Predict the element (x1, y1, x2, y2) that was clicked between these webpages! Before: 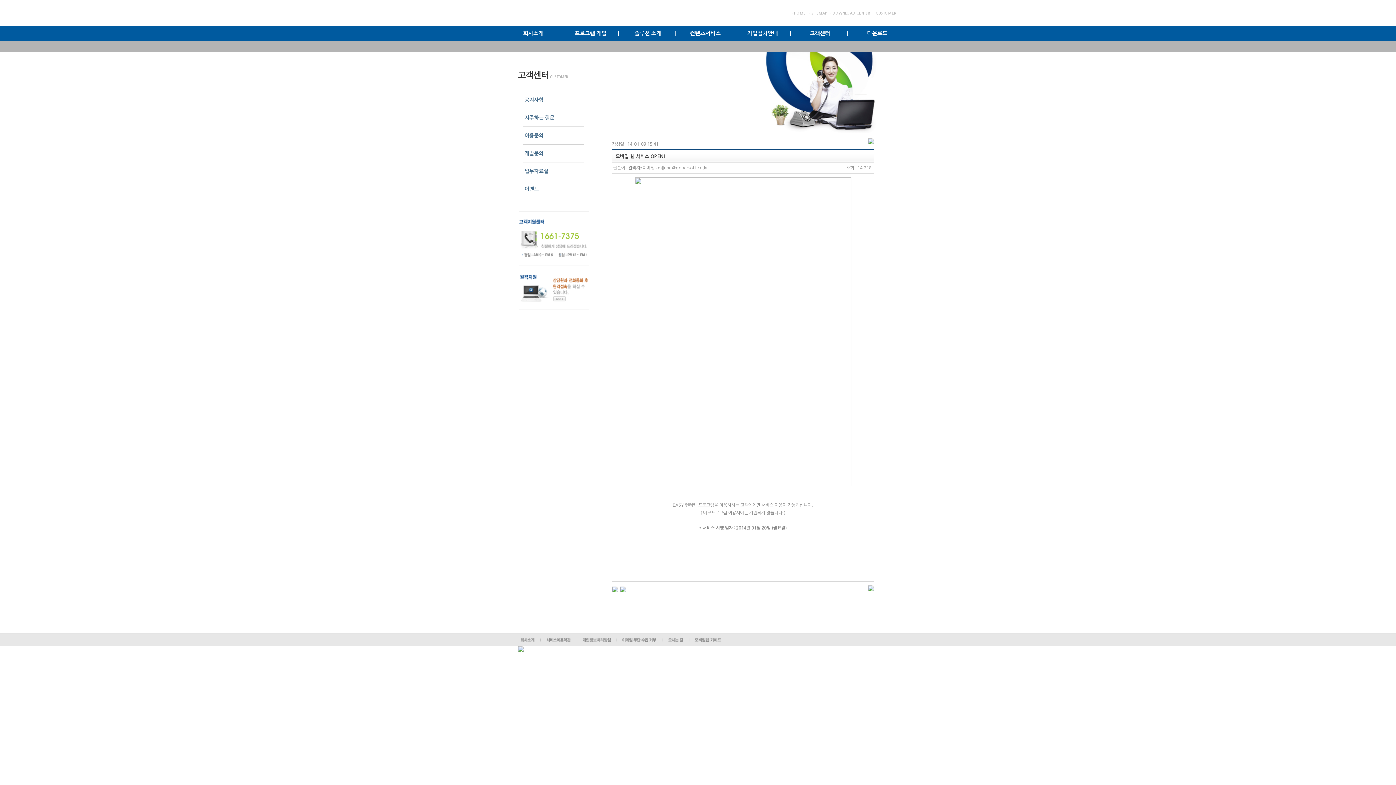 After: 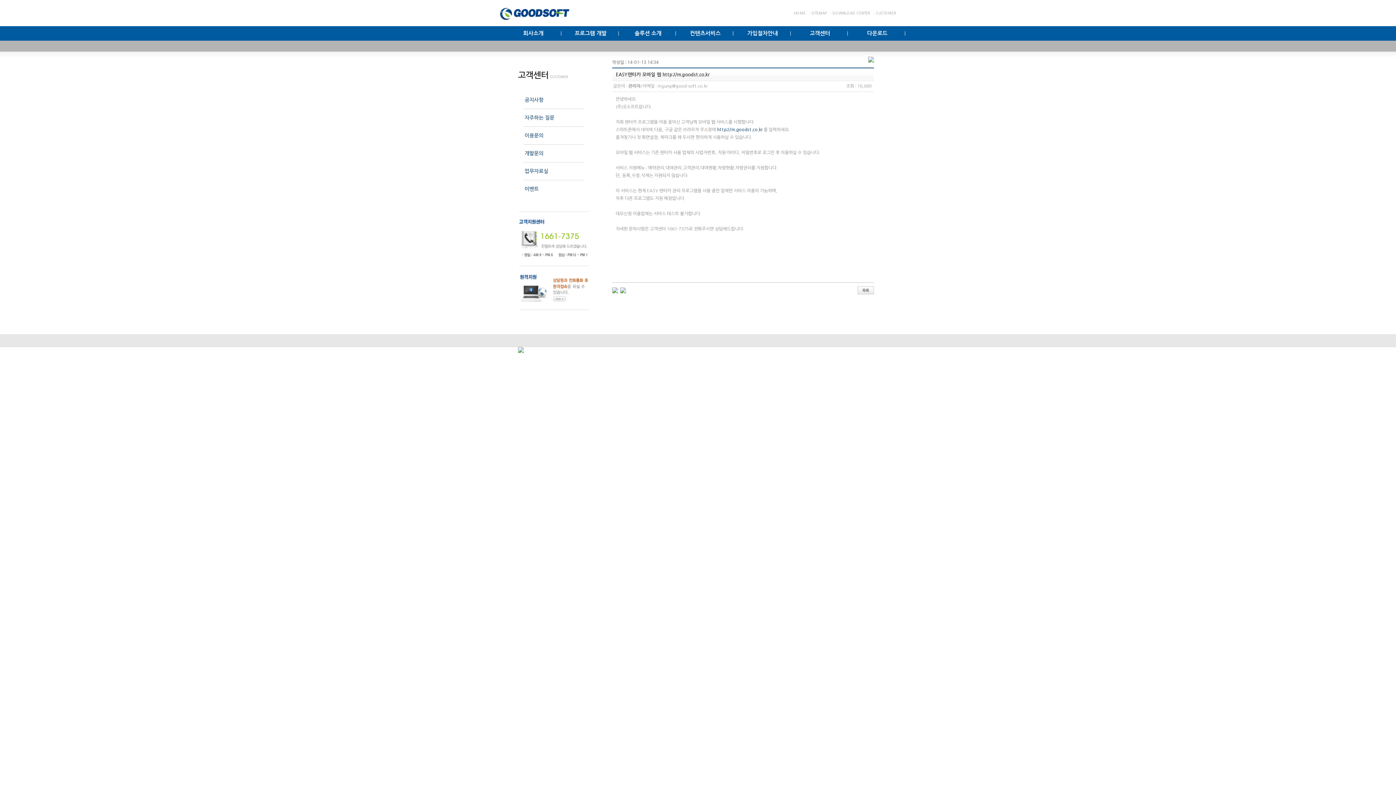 Action: bbox: (612, 587, 618, 591)